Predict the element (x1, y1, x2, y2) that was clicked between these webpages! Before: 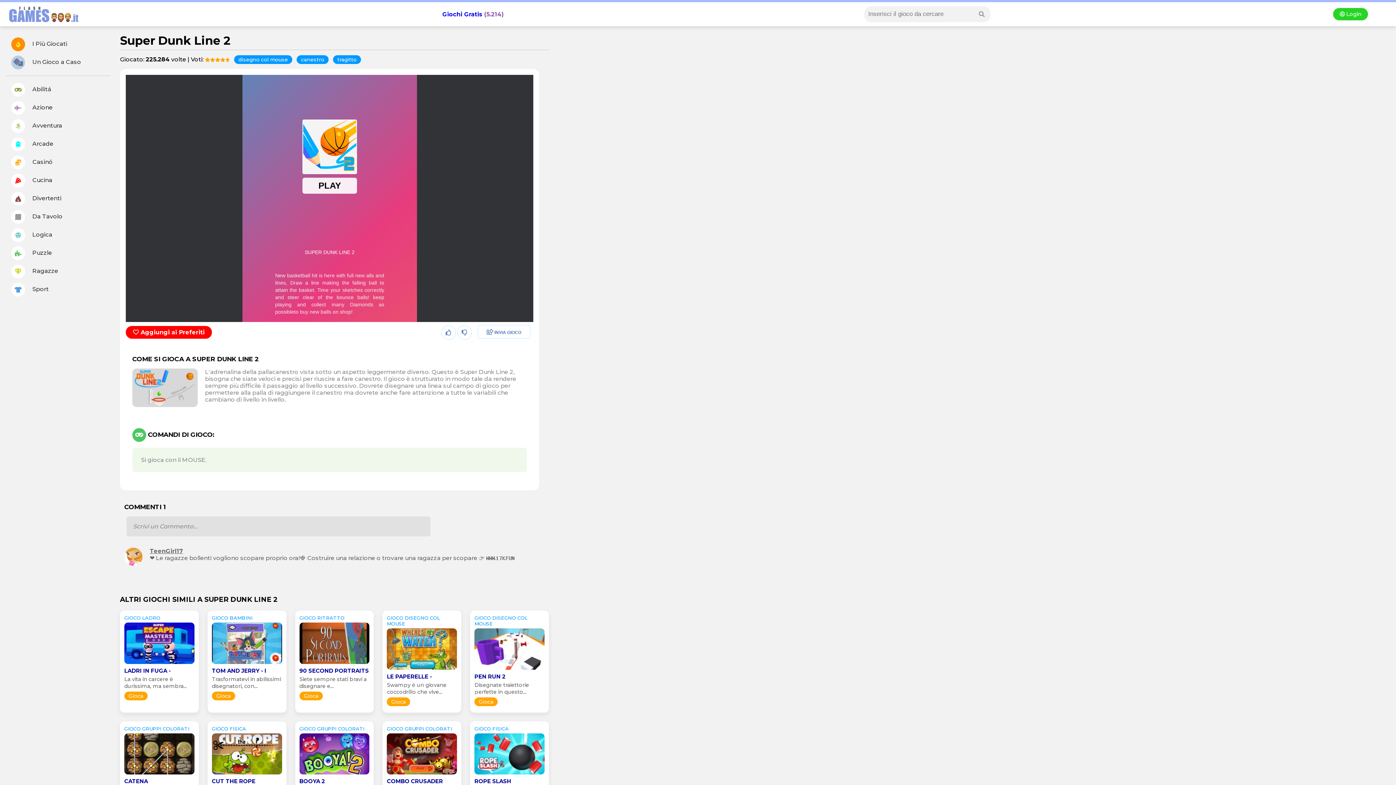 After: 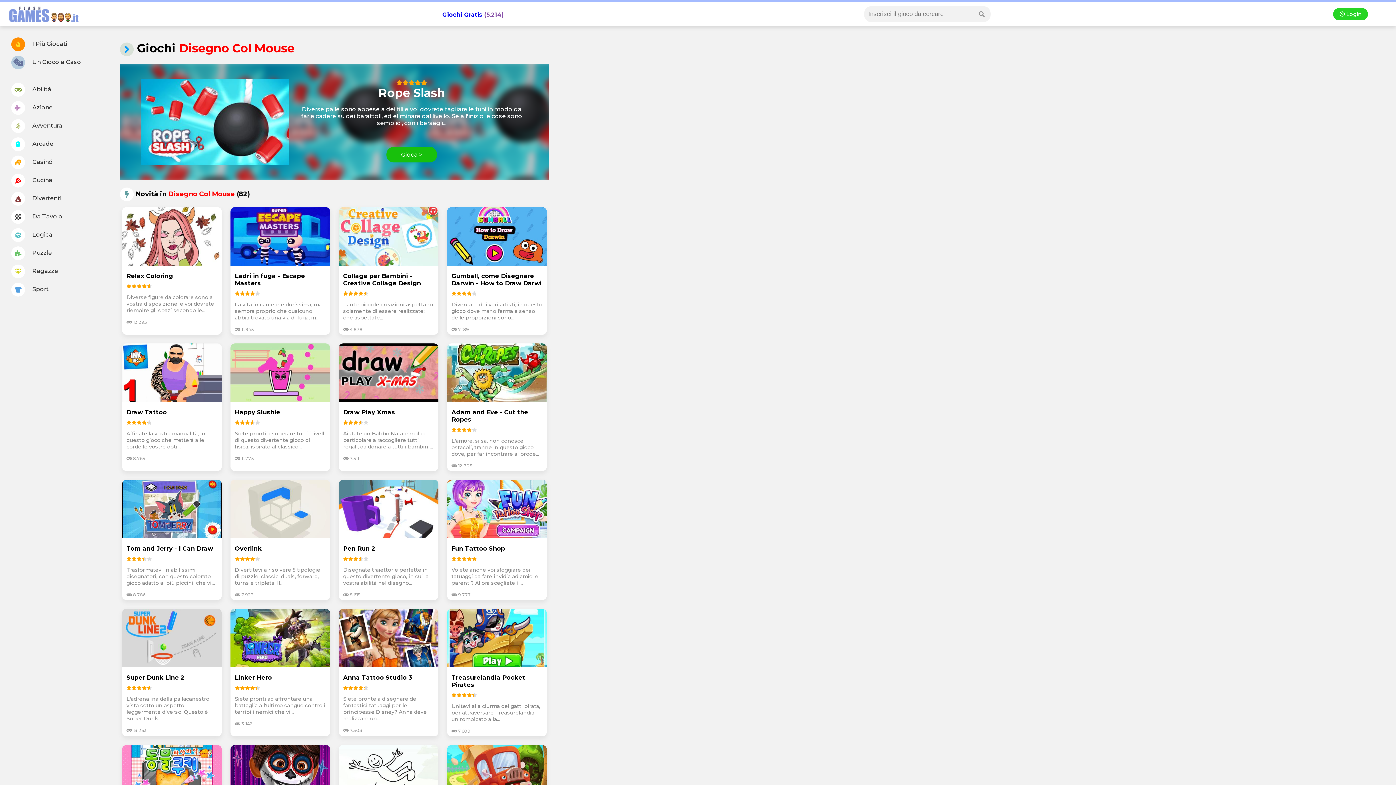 Action: label: disegno col mouse bbox: (234, 55, 292, 64)